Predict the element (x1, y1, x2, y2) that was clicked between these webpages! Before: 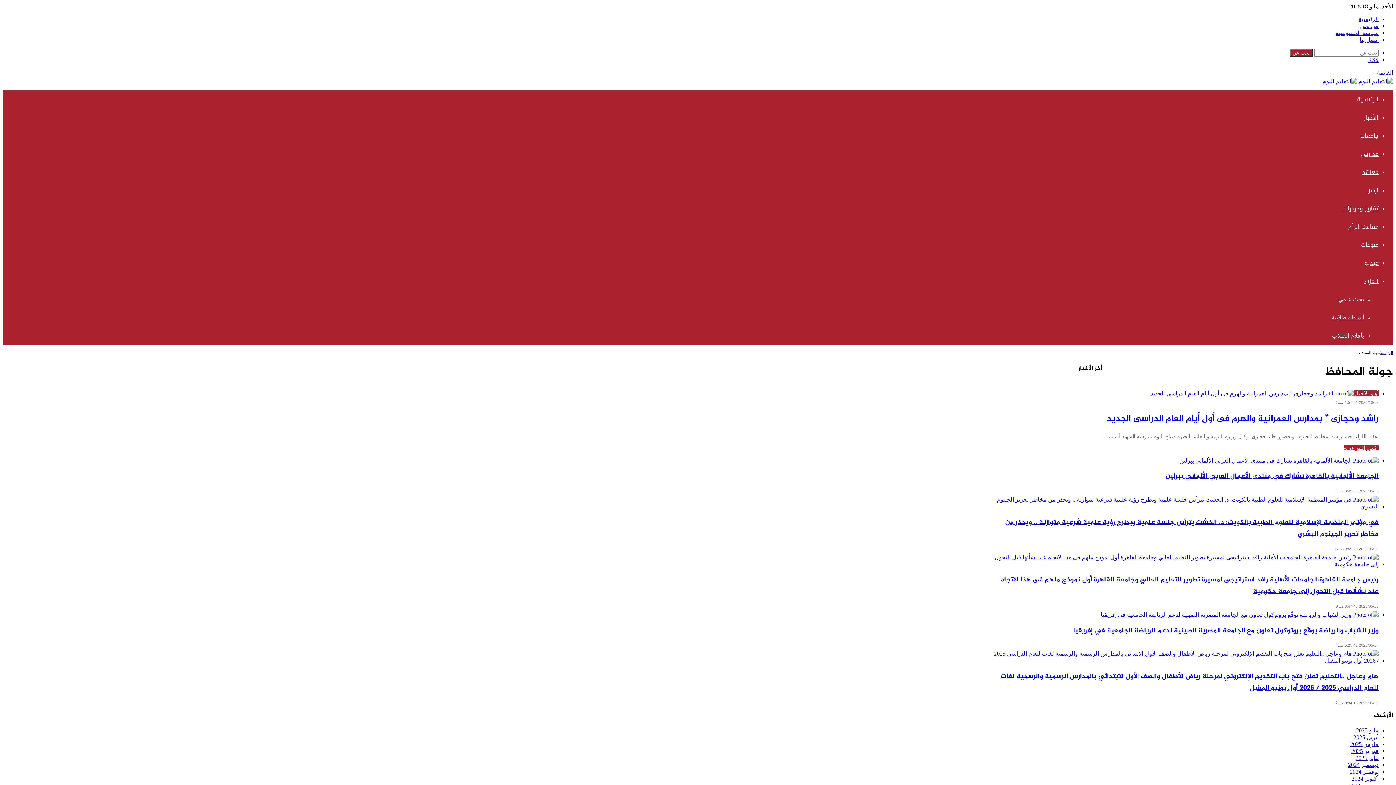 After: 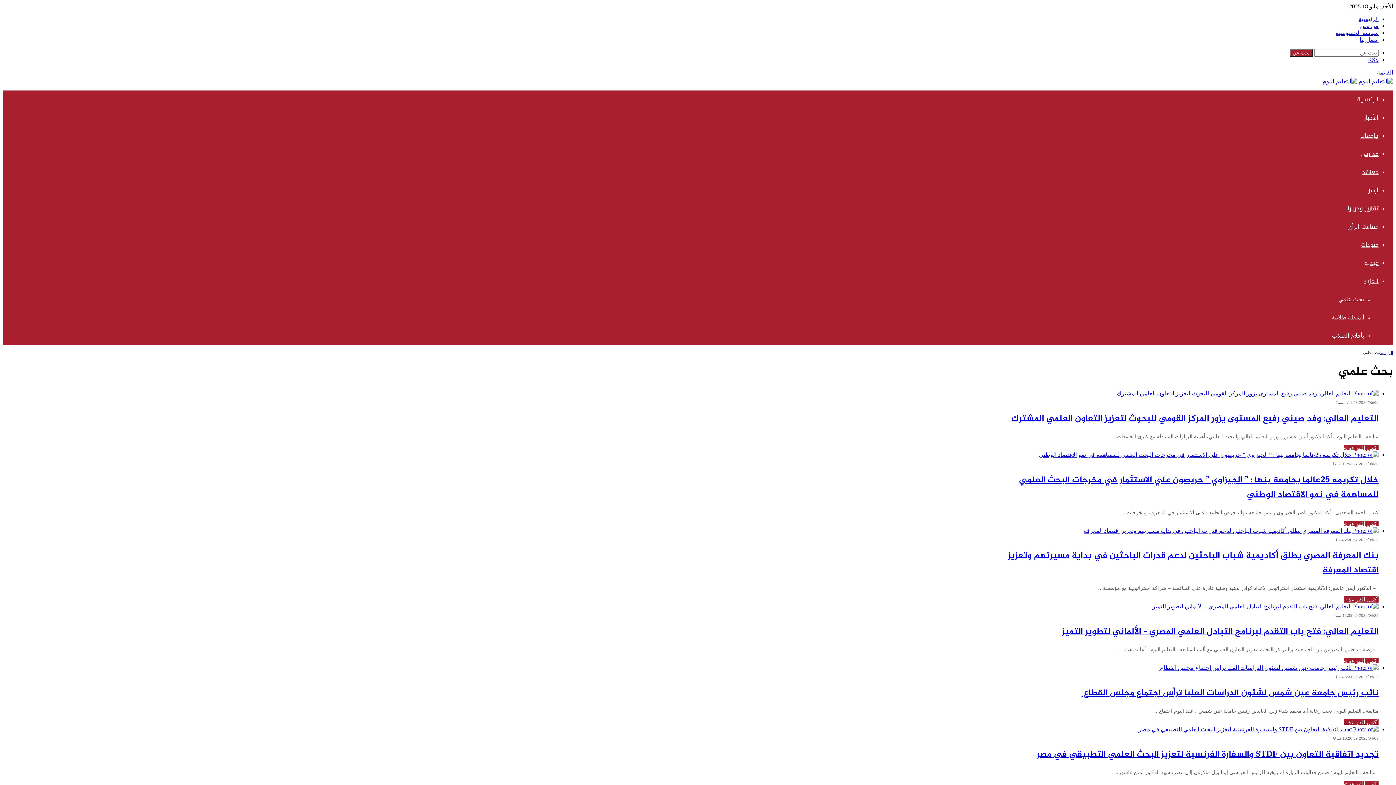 Action: label: بحث علمي bbox: (1338, 296, 1364, 302)